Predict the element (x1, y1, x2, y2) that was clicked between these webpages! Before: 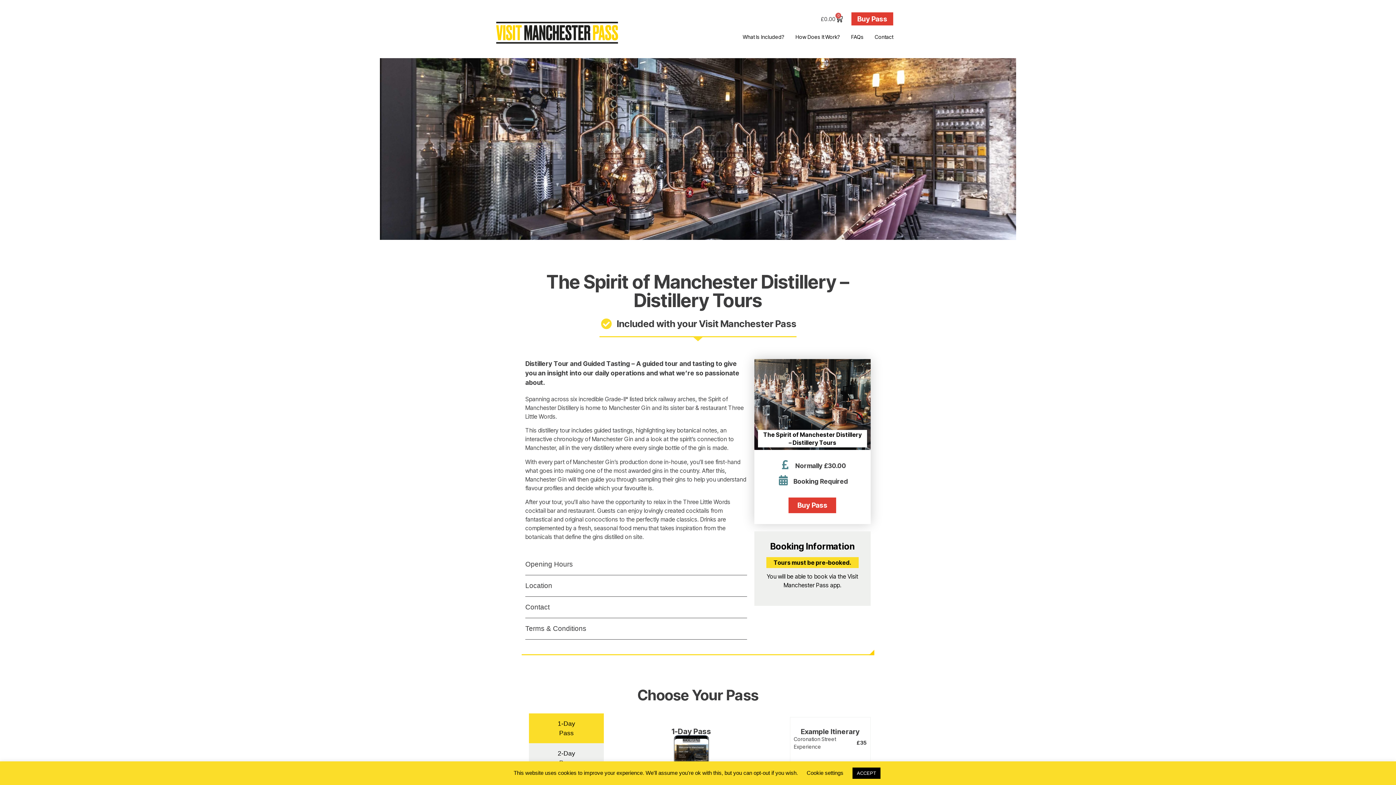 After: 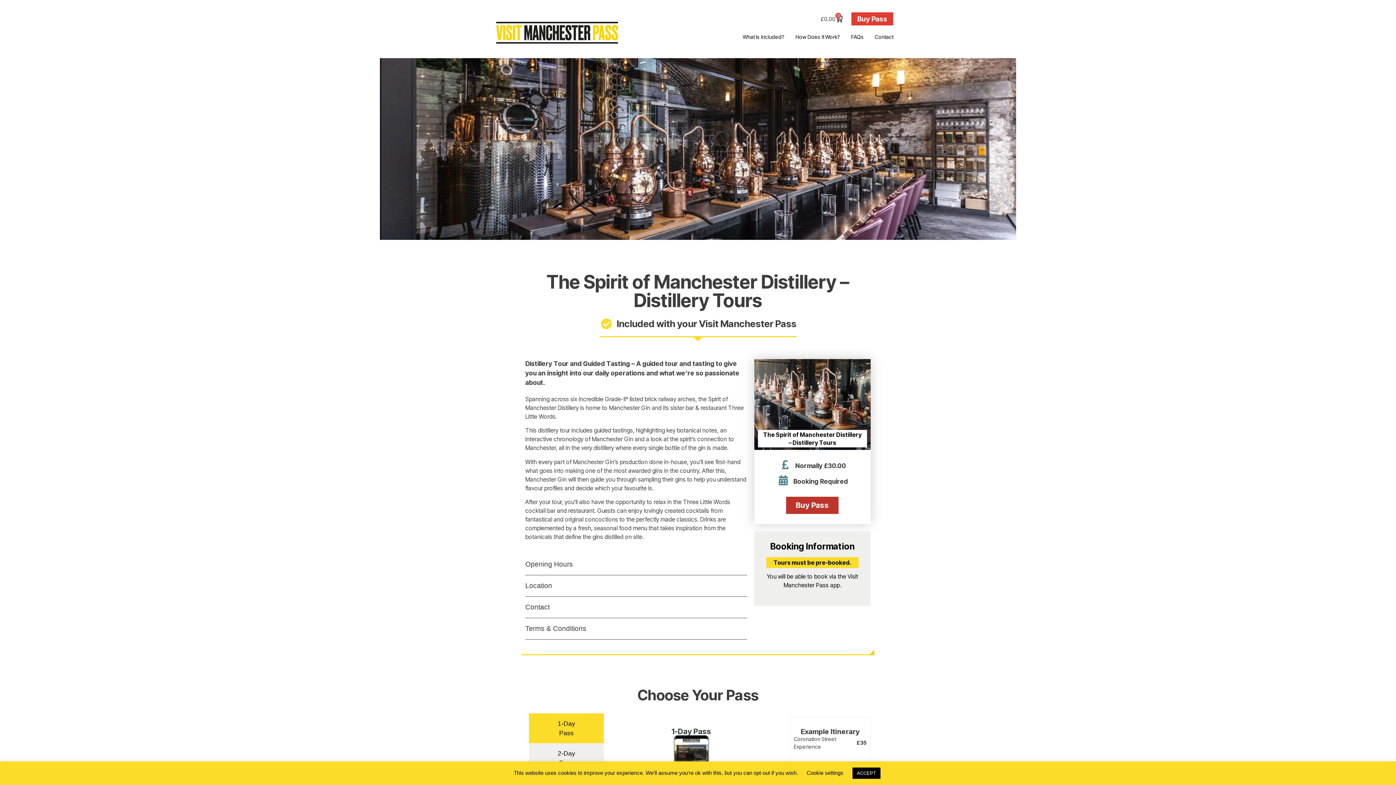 Action: label: Buy Pass bbox: (788, 497, 836, 513)